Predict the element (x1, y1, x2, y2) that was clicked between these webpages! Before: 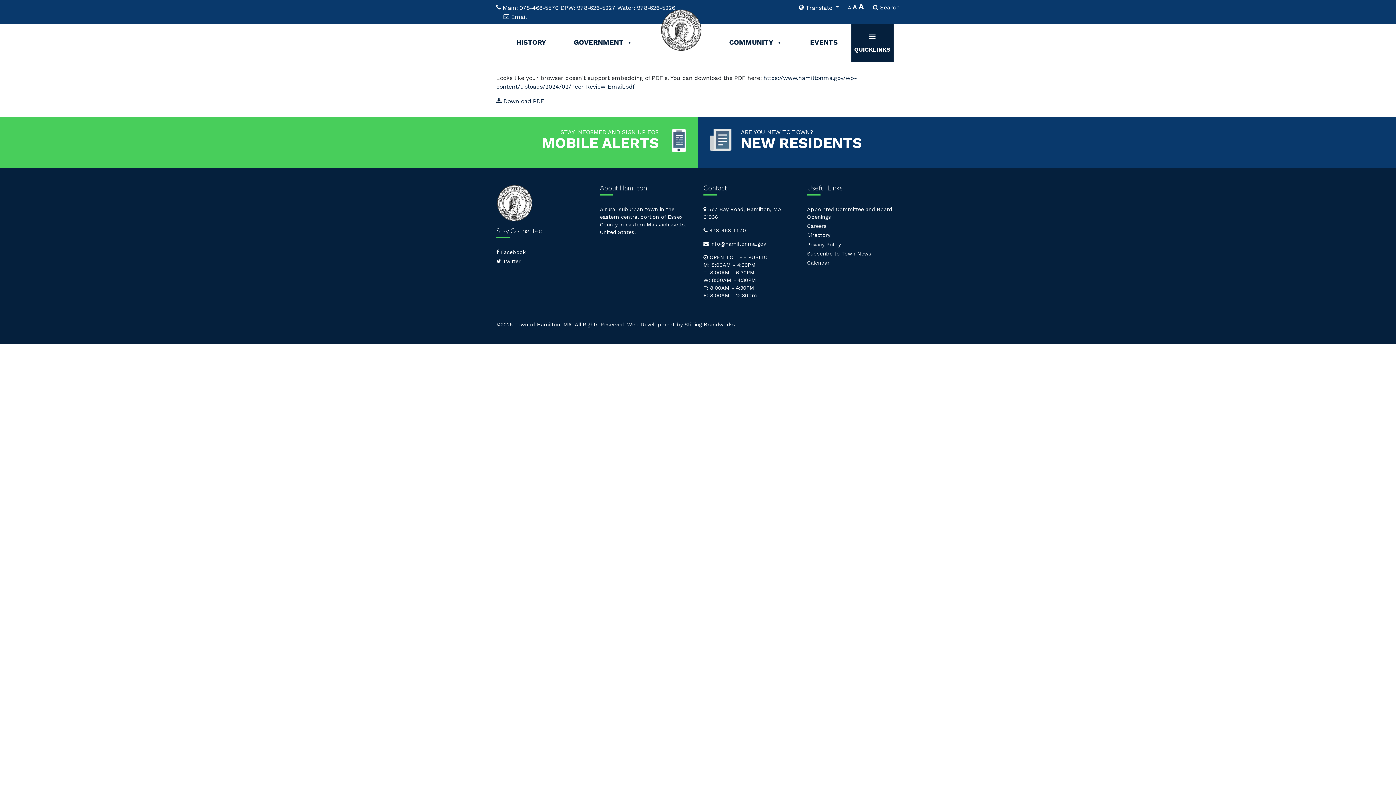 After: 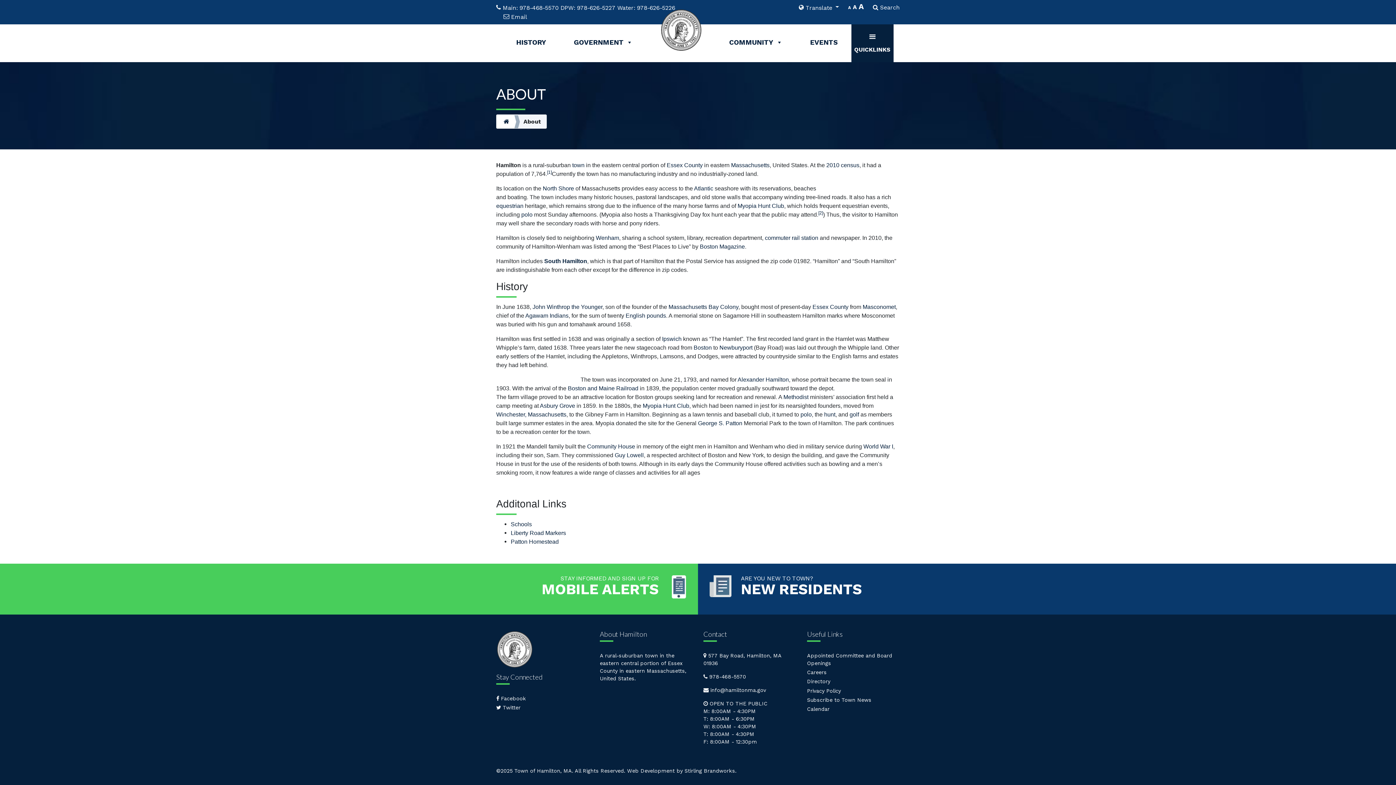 Action: bbox: (502, 24, 560, 62) label: HISTORY